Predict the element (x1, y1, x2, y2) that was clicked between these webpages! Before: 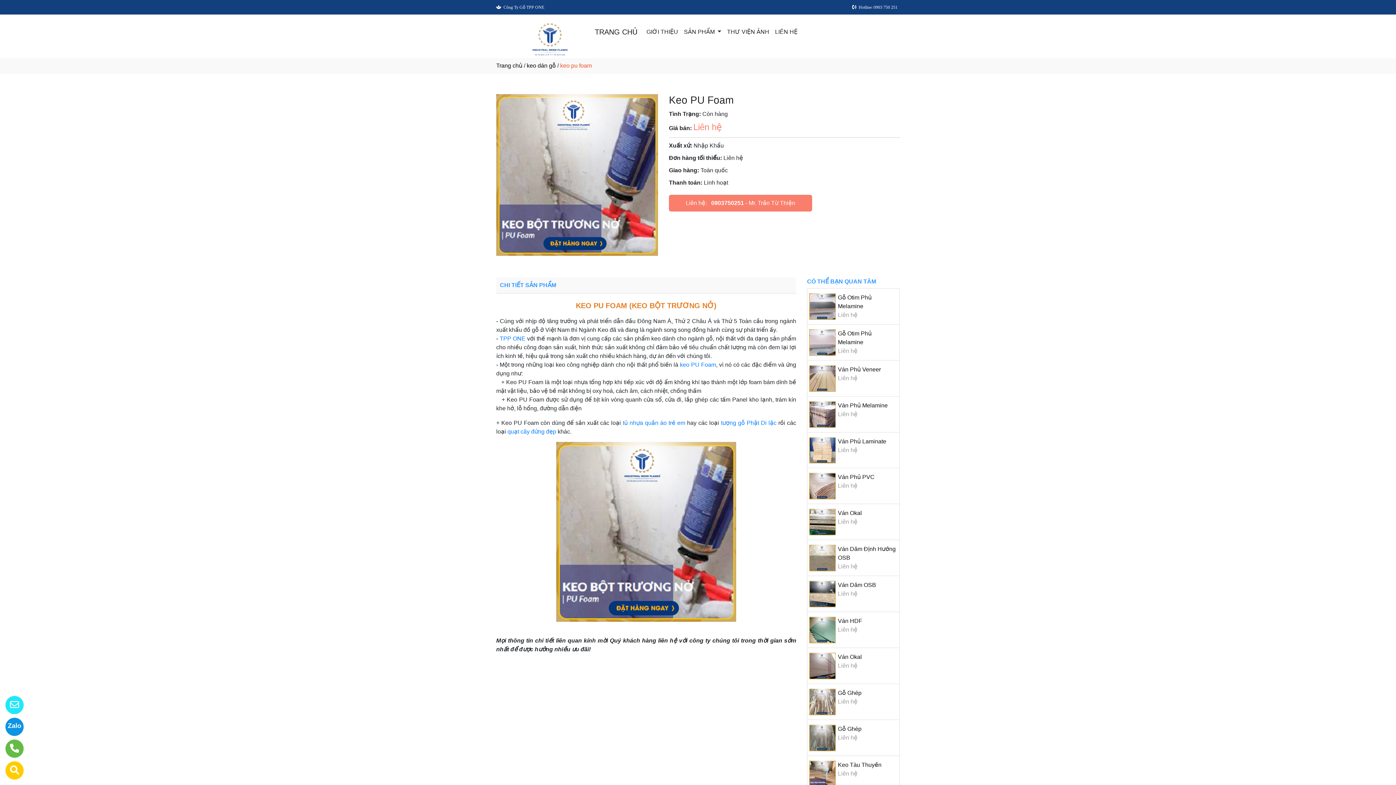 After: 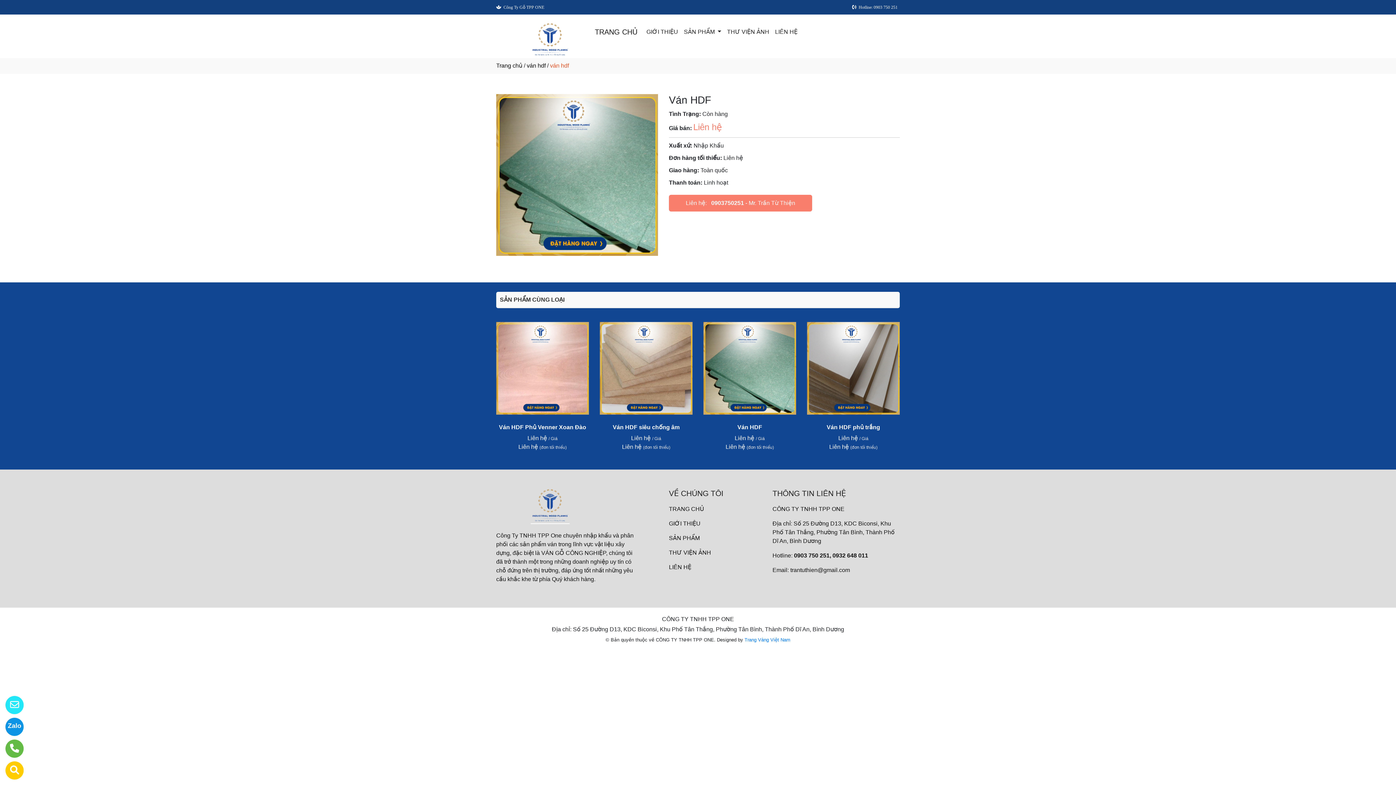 Action: label: Ván HDF bbox: (838, 618, 862, 624)